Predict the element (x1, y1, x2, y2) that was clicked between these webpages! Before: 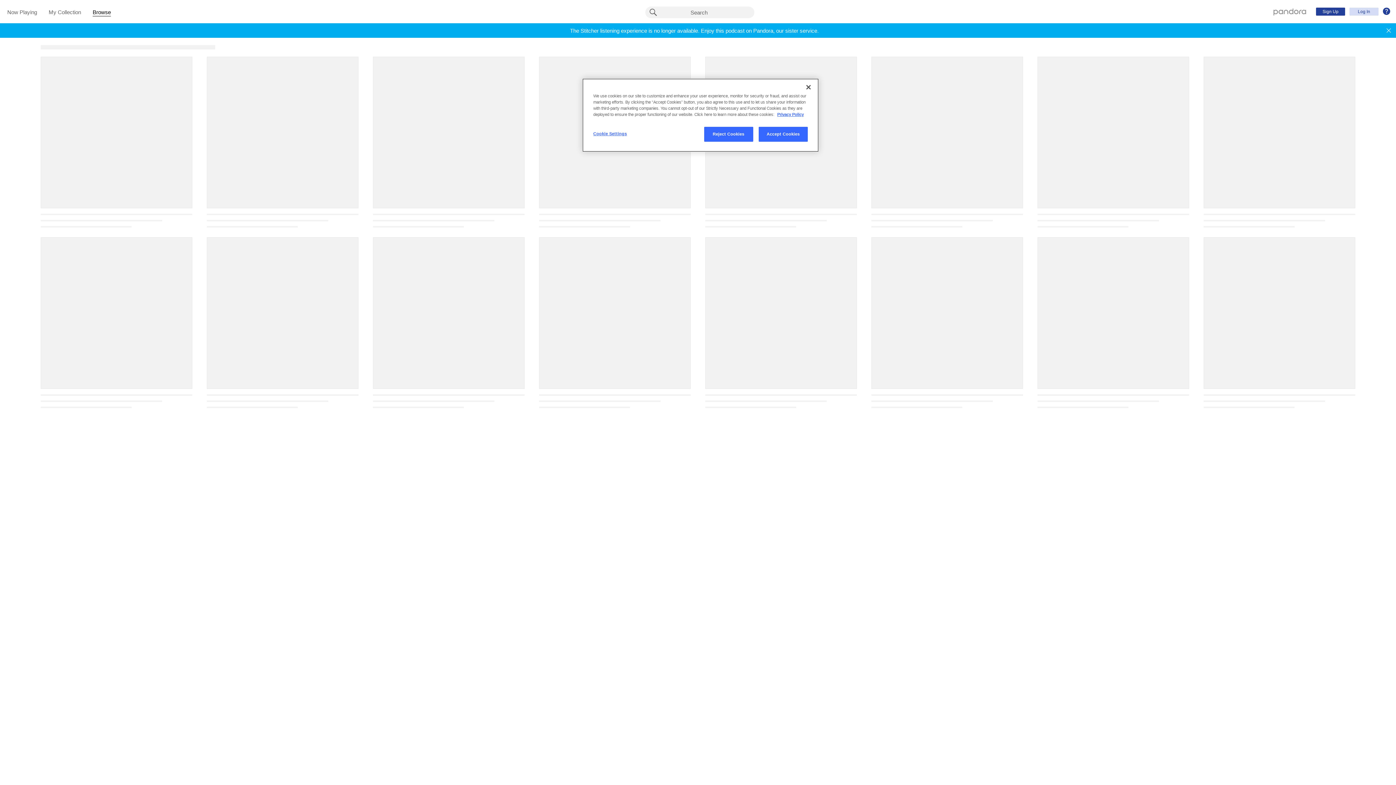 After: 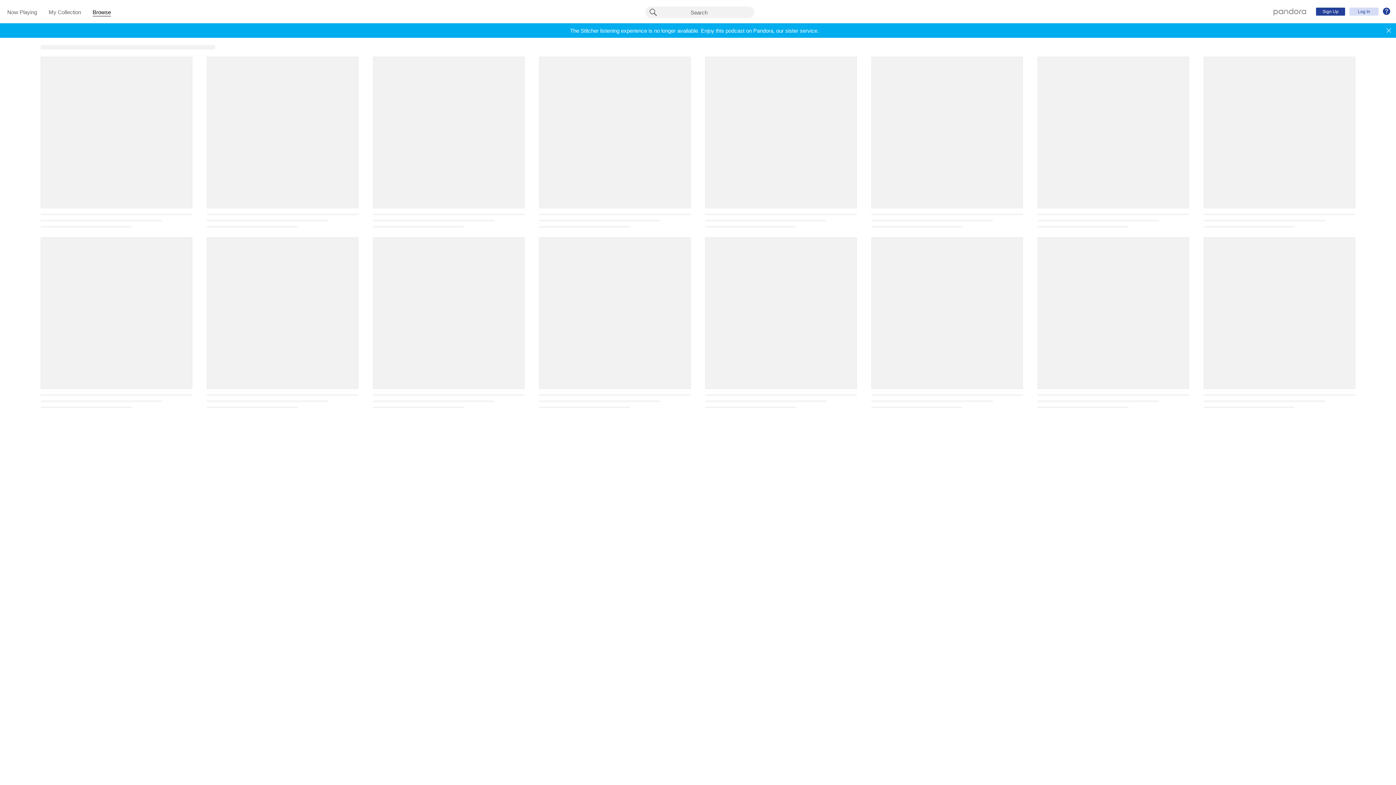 Action: label: Accept Cookies bbox: (758, 126, 808, 141)